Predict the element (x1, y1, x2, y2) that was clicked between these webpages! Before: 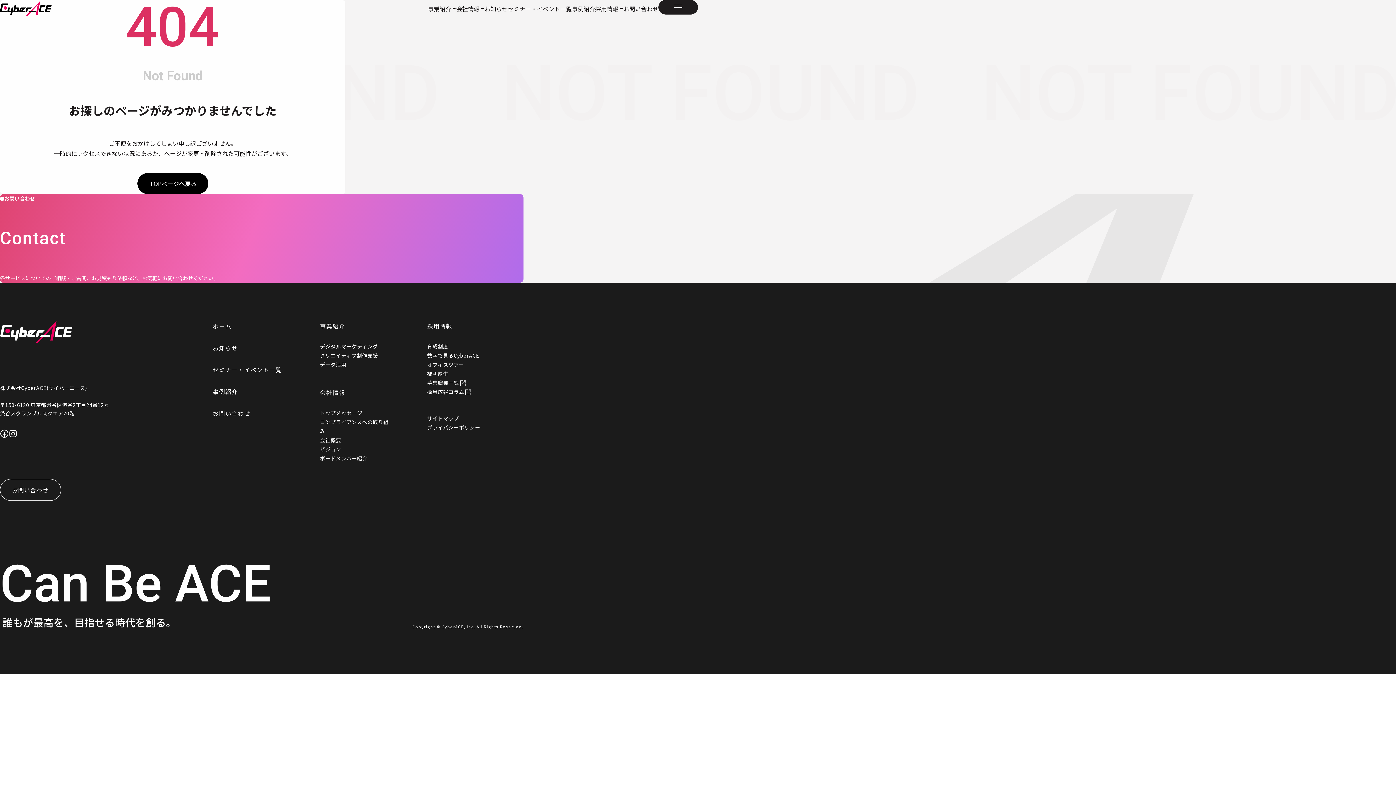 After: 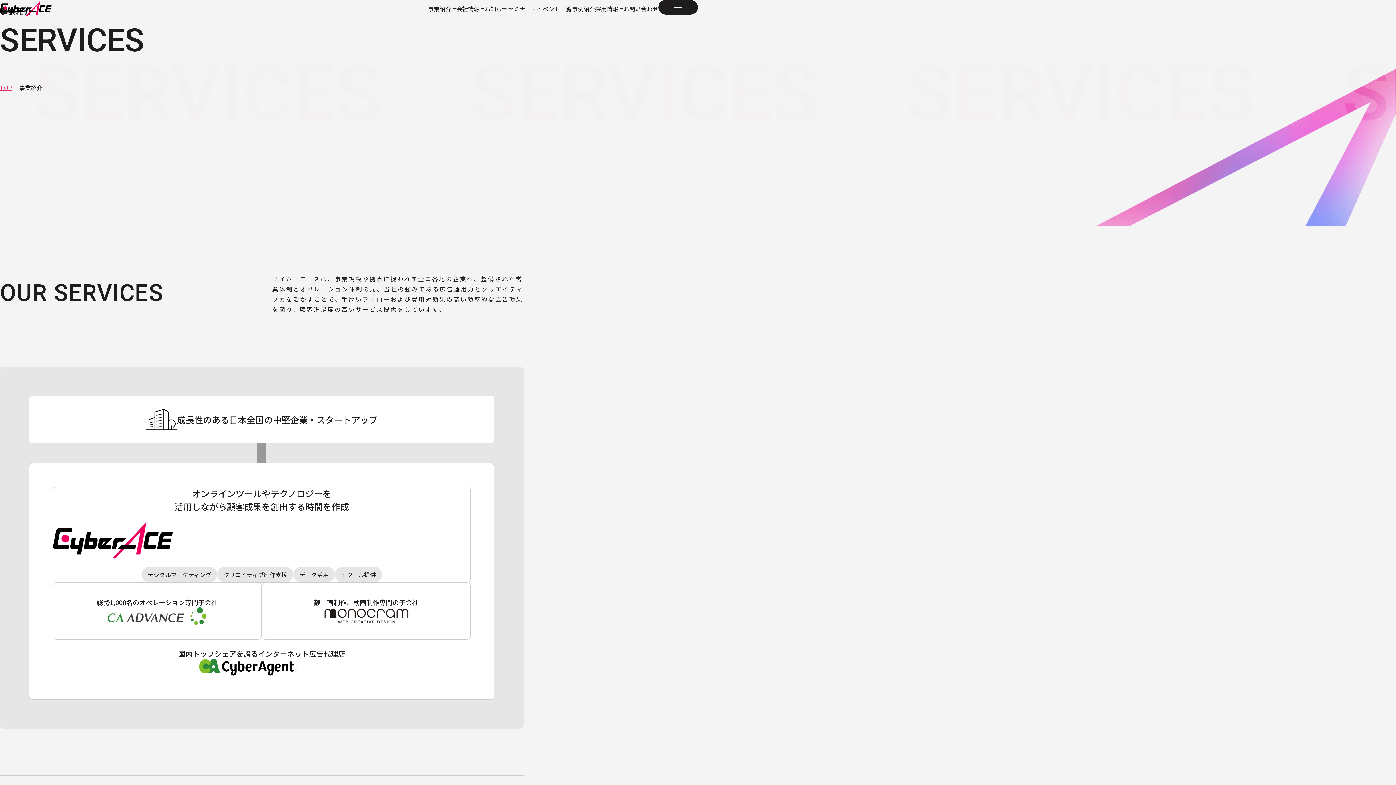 Action: bbox: (320, 321, 416, 331) label: 事業紹介